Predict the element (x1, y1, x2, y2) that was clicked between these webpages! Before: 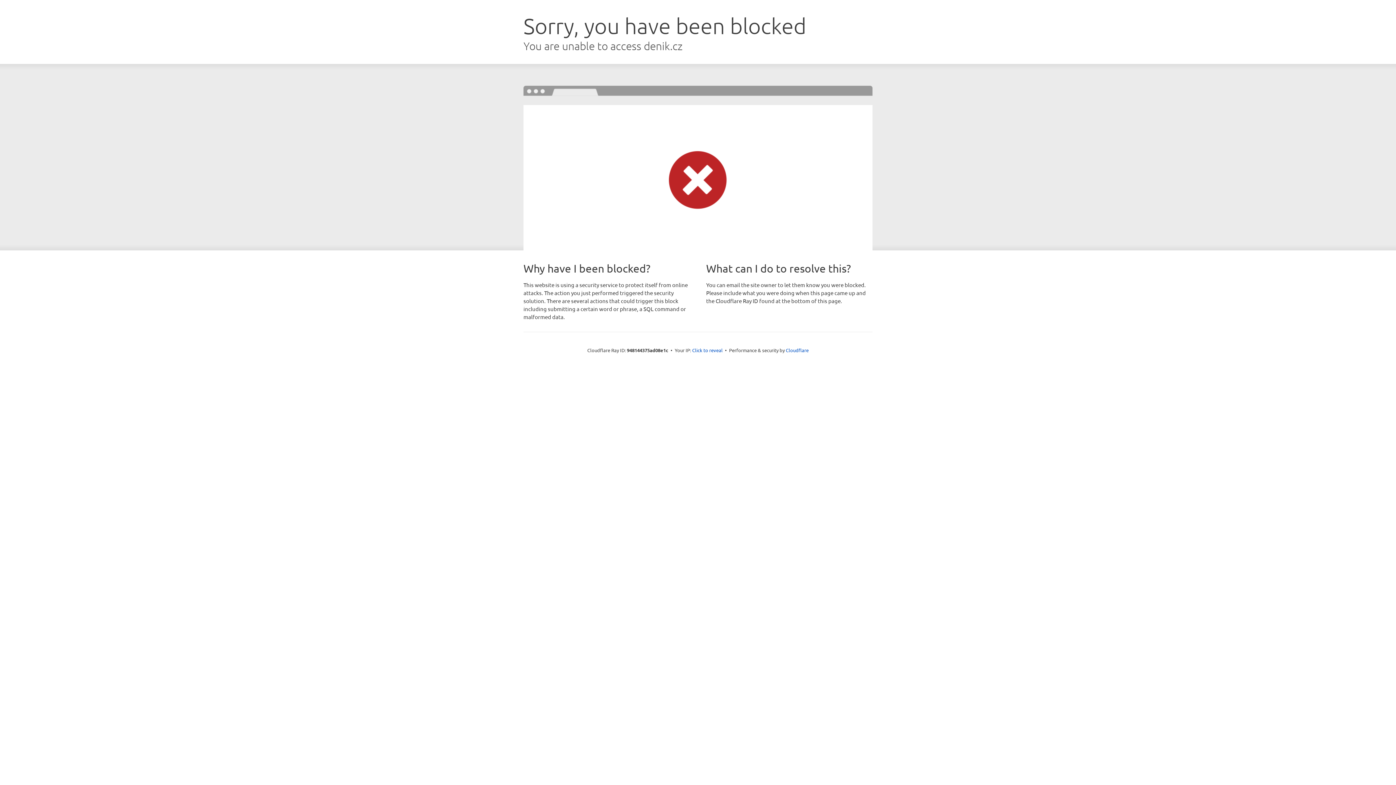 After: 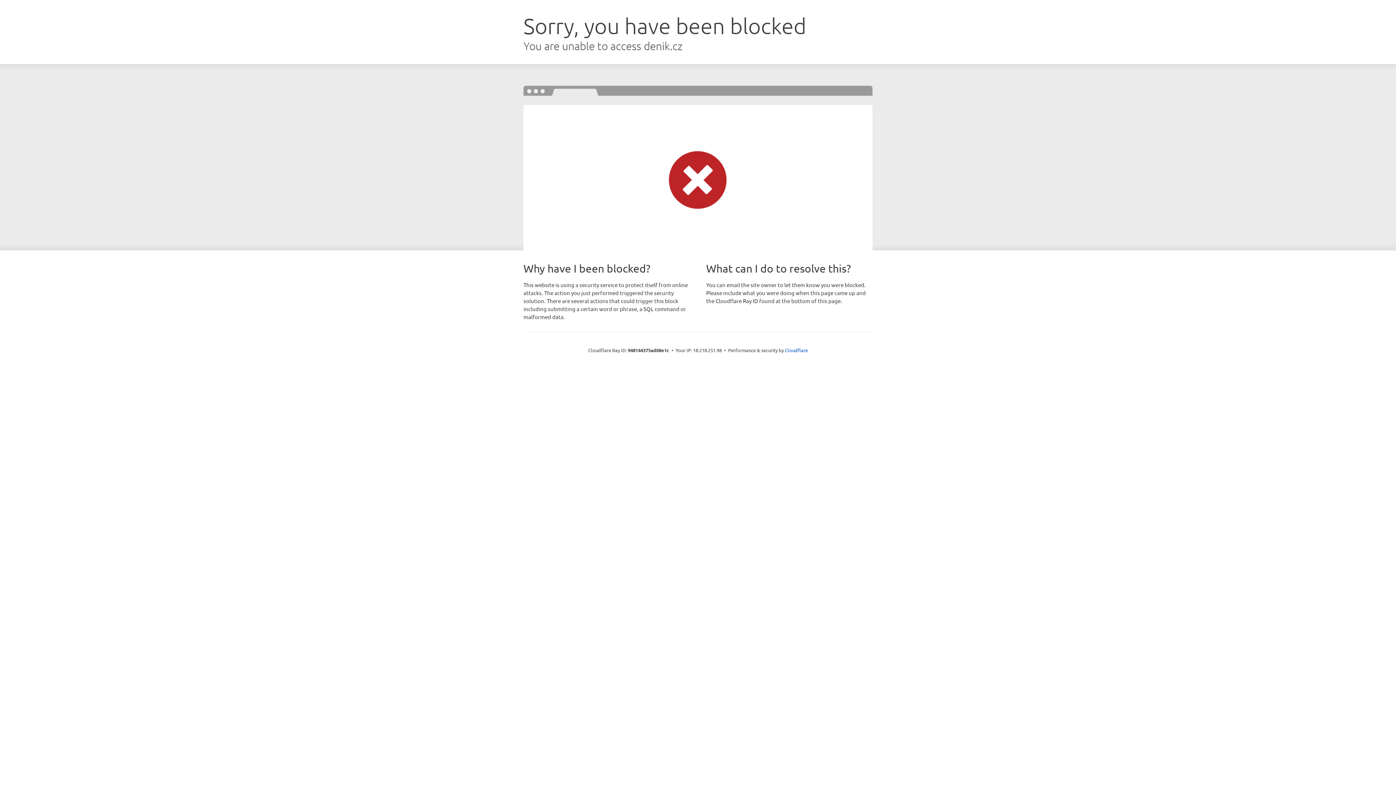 Action: bbox: (692, 346, 722, 353) label: Click to reveal